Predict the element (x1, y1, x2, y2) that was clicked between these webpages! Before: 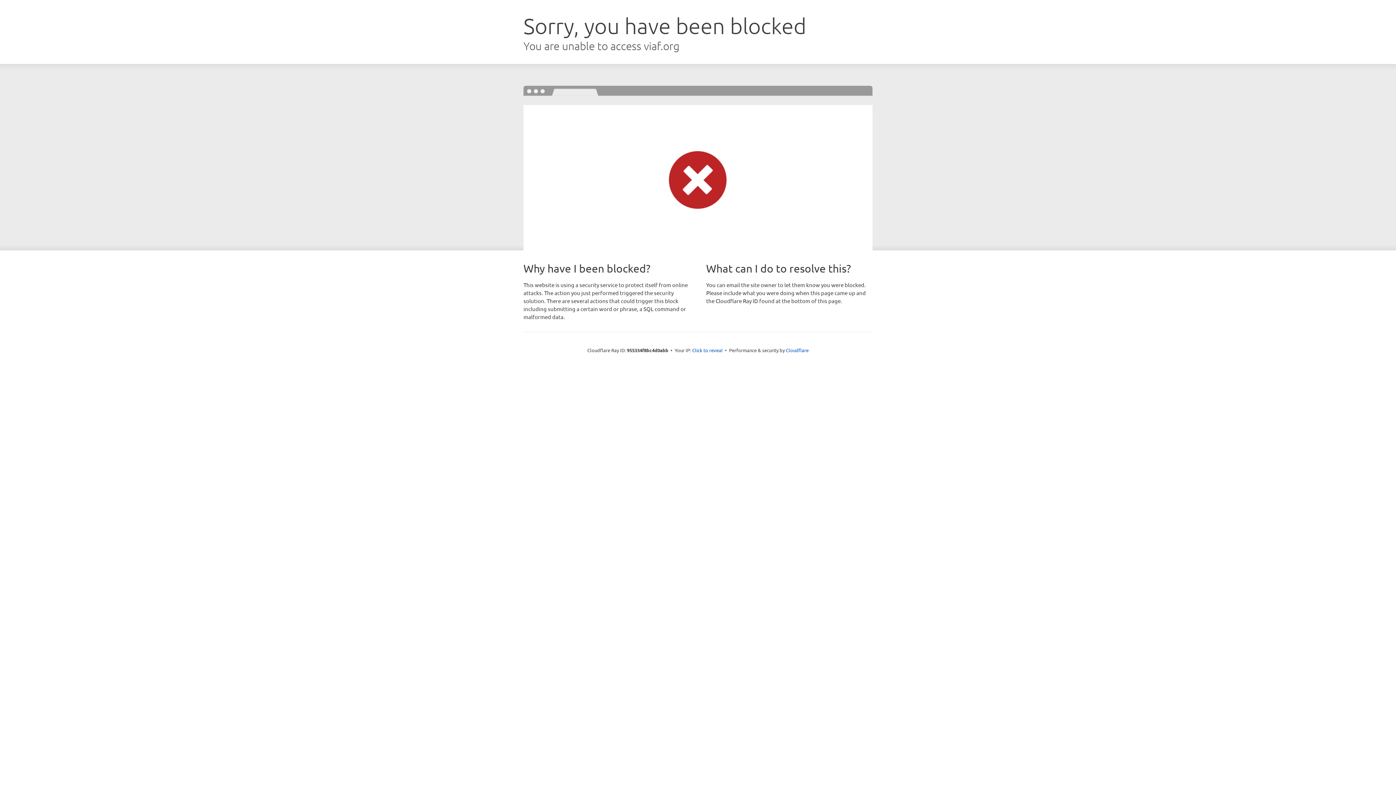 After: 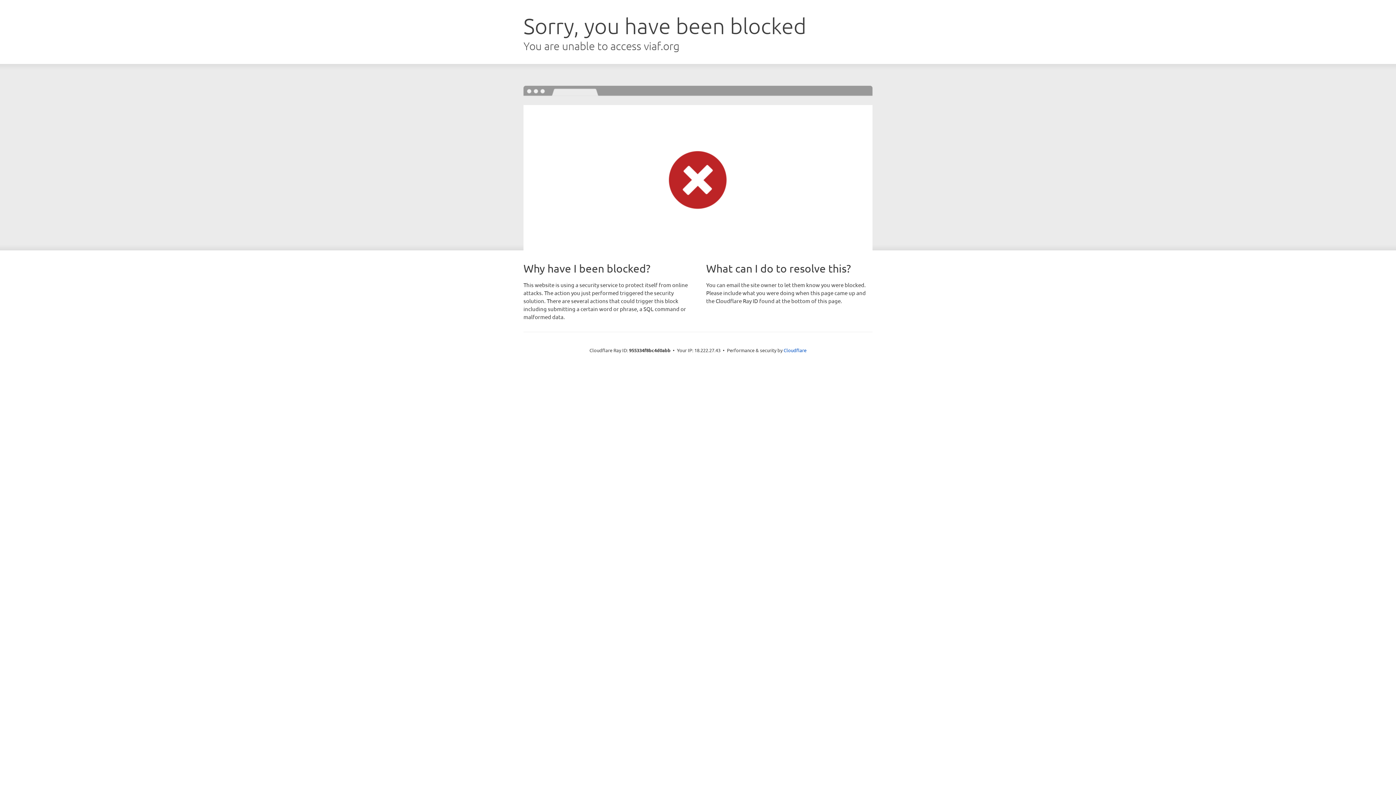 Action: label: Click to reveal bbox: (692, 346, 722, 353)